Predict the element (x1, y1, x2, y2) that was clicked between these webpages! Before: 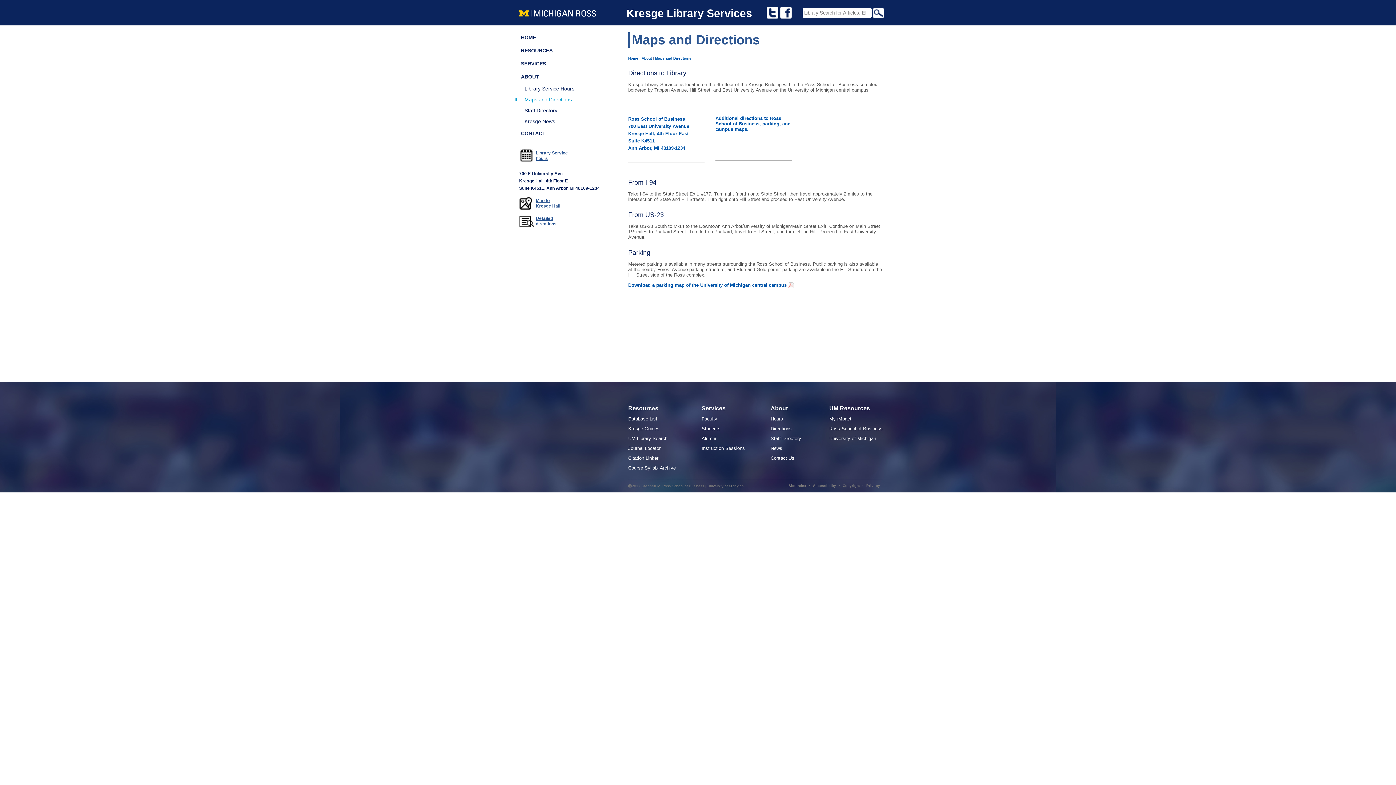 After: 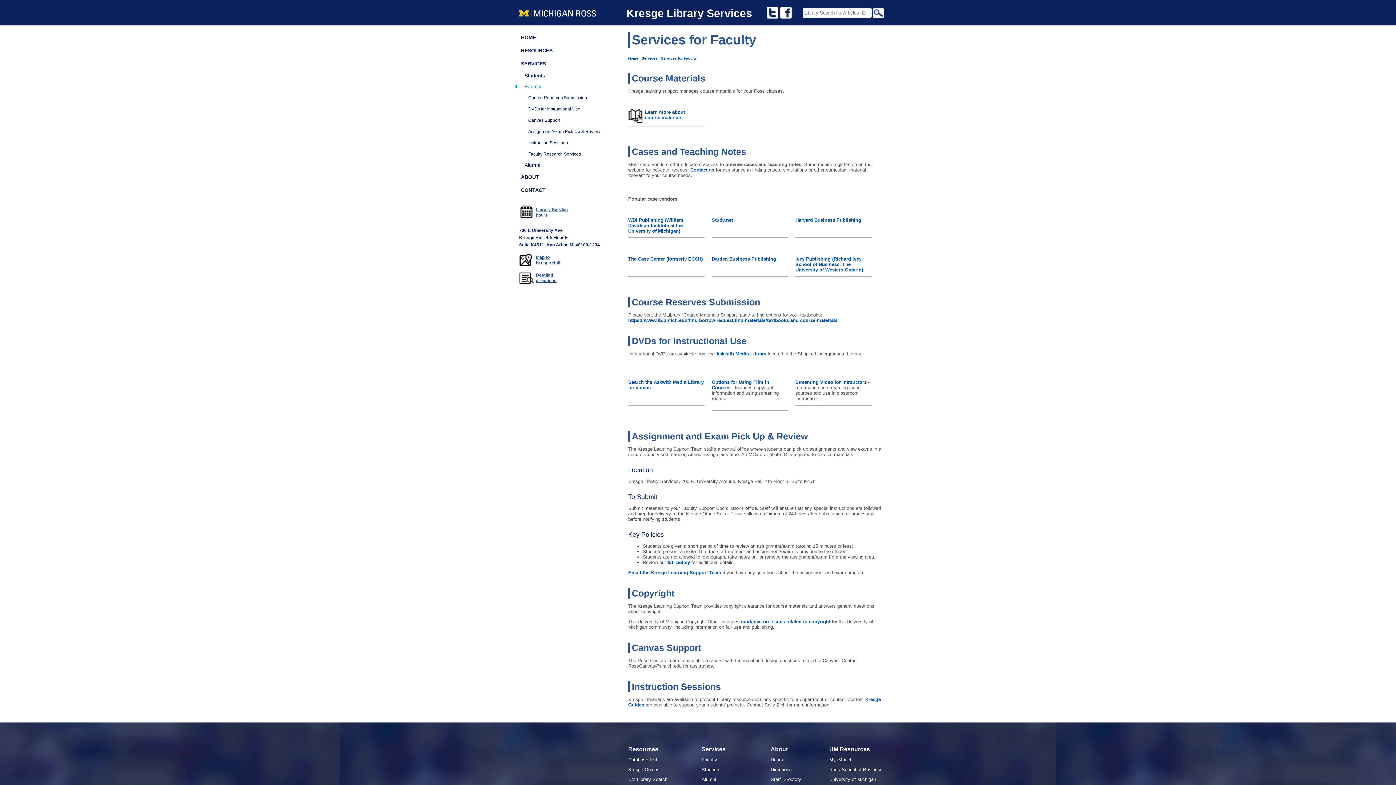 Action: bbox: (701, 416, 717, 421) label: Faculty